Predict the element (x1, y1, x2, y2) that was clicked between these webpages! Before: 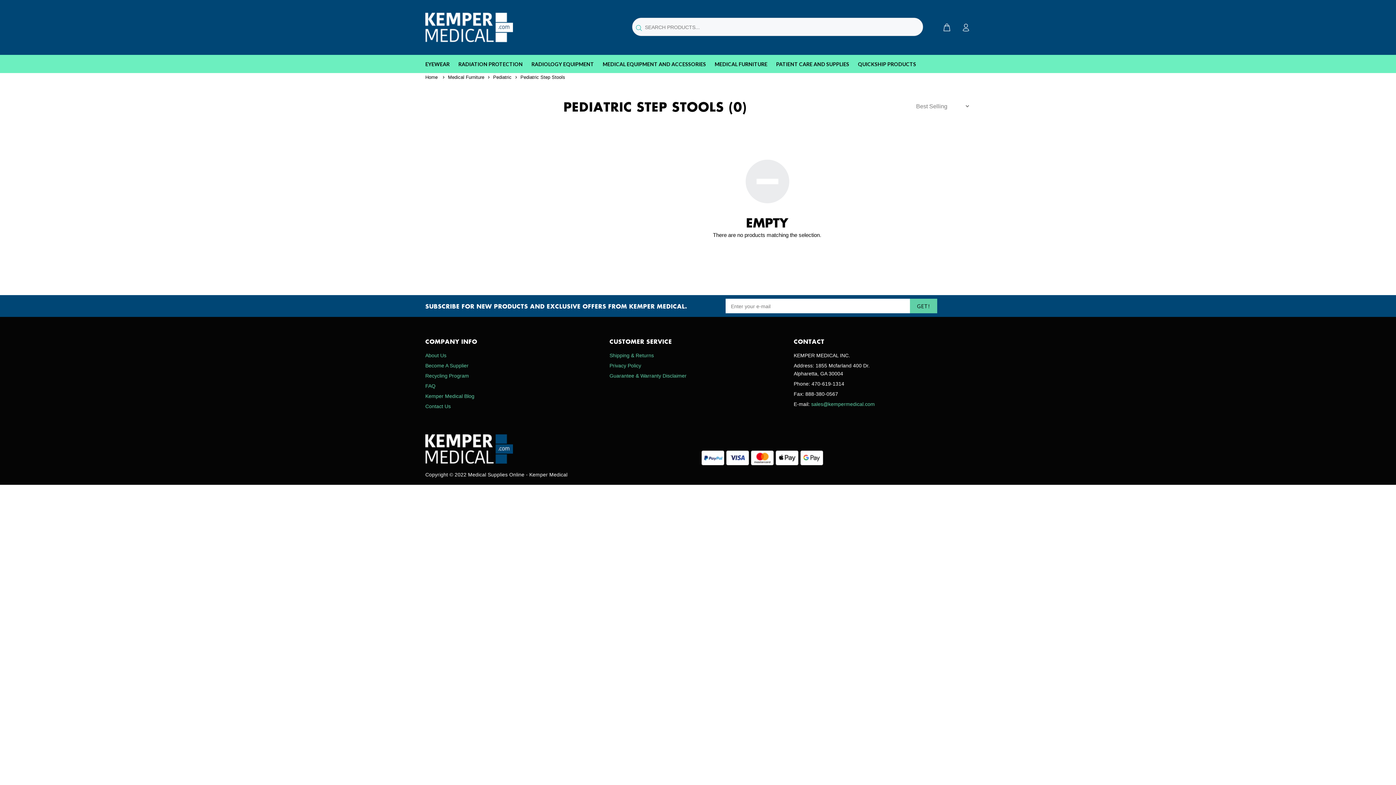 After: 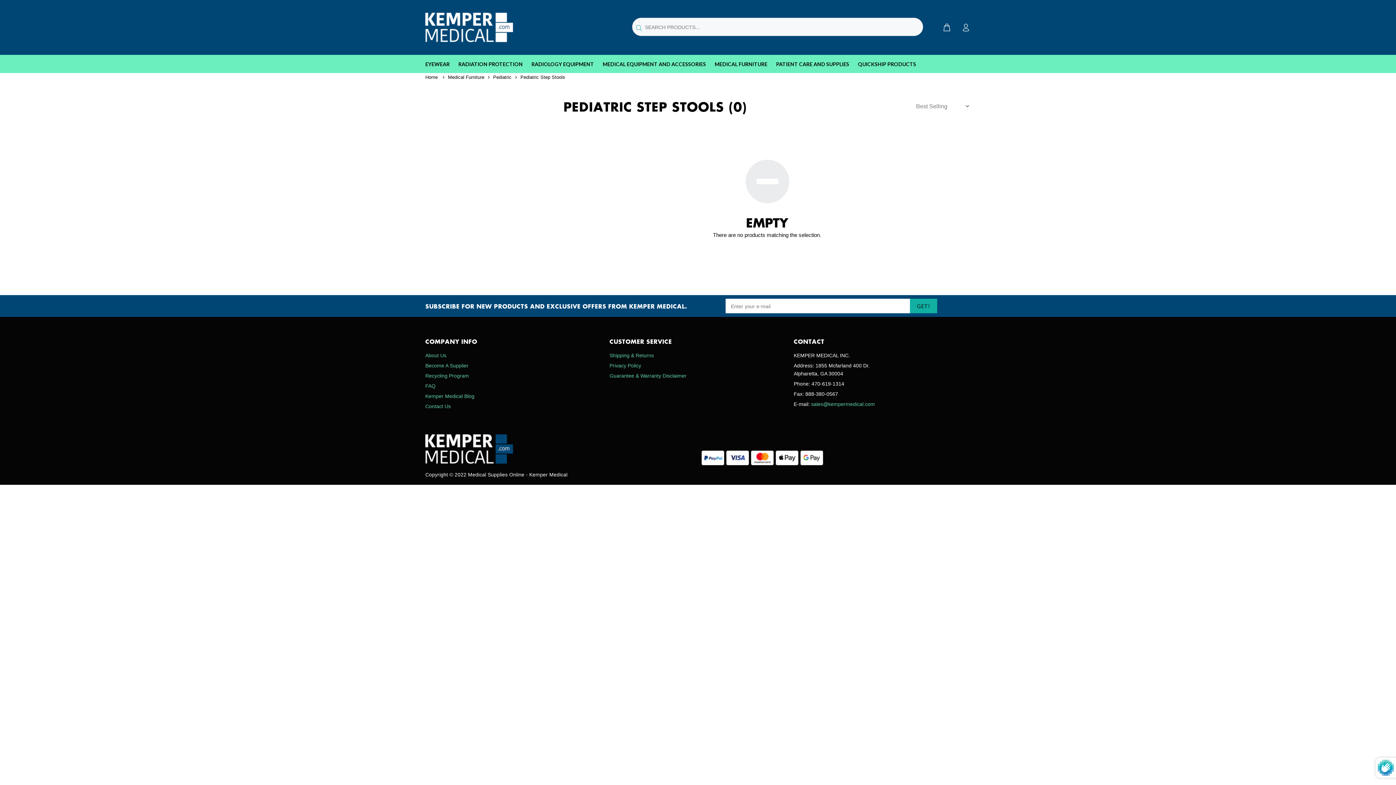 Action: label: GET! bbox: (910, 386, 937, 400)